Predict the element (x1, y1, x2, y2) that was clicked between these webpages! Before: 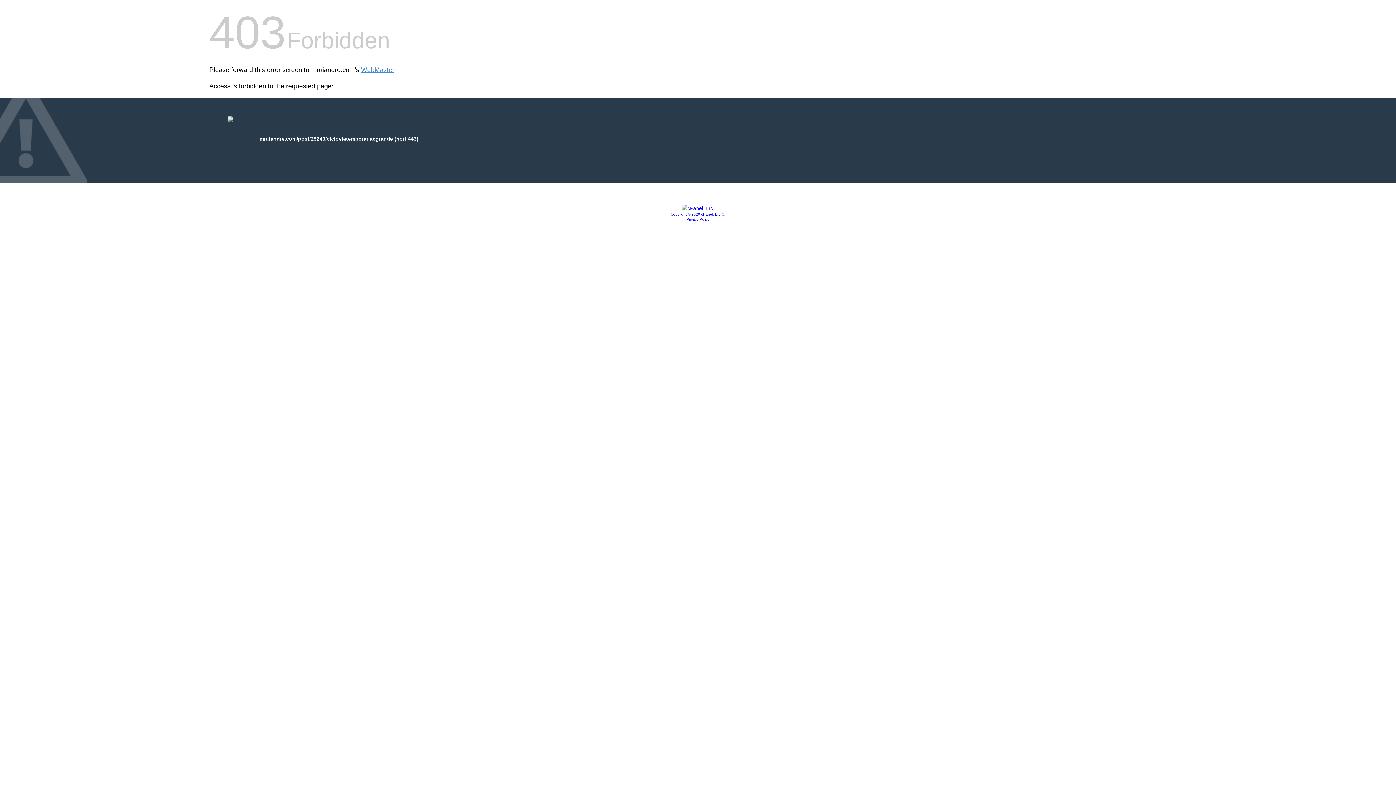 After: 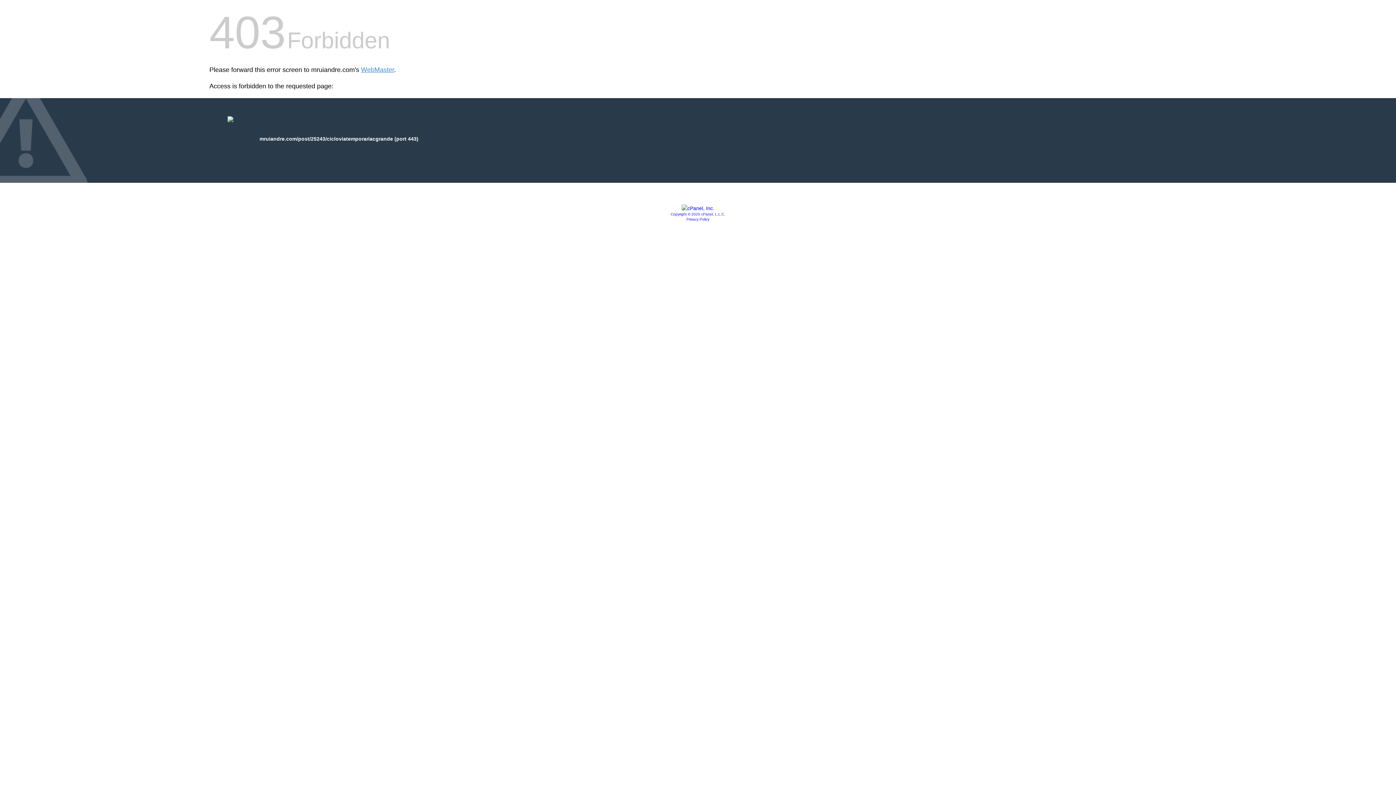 Action: bbox: (686, 217, 709, 221) label: Privacy Policy